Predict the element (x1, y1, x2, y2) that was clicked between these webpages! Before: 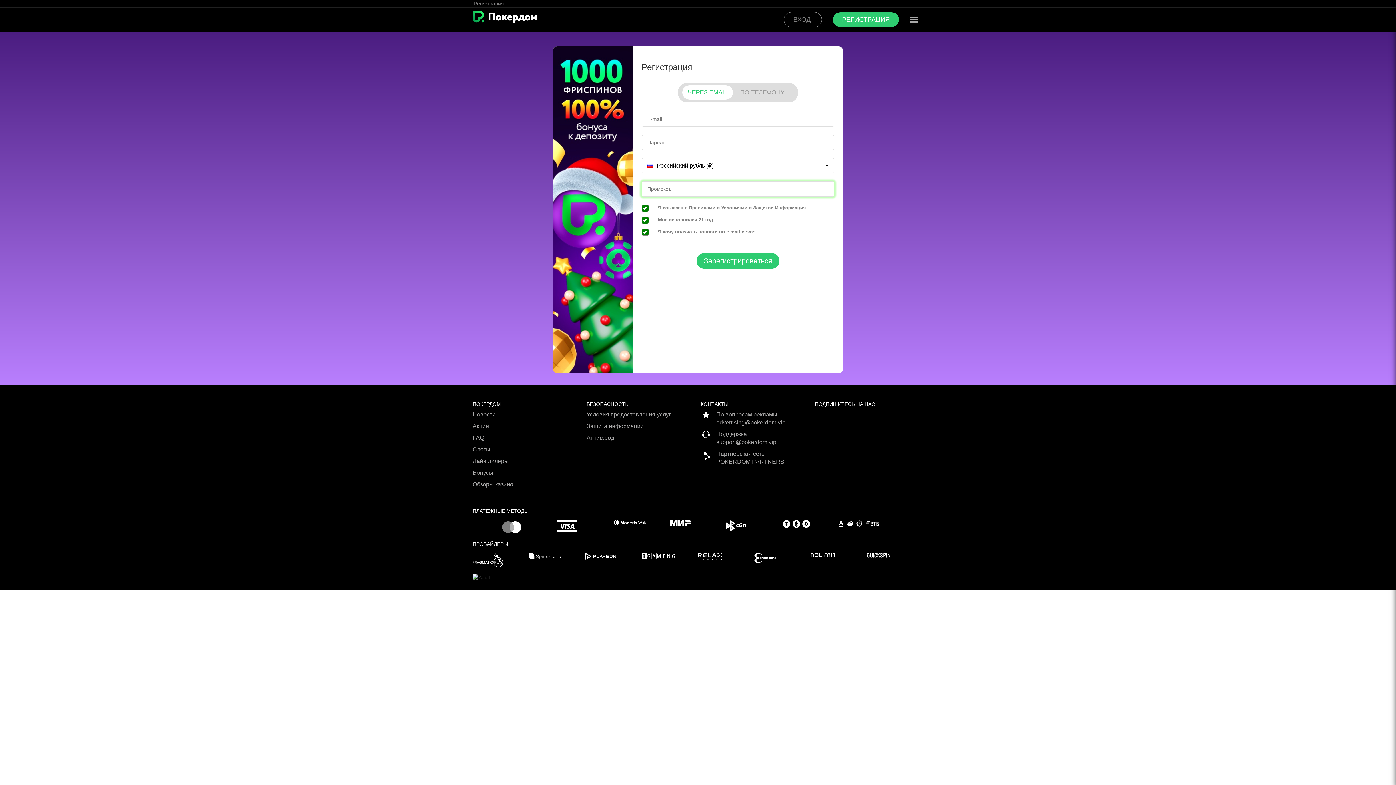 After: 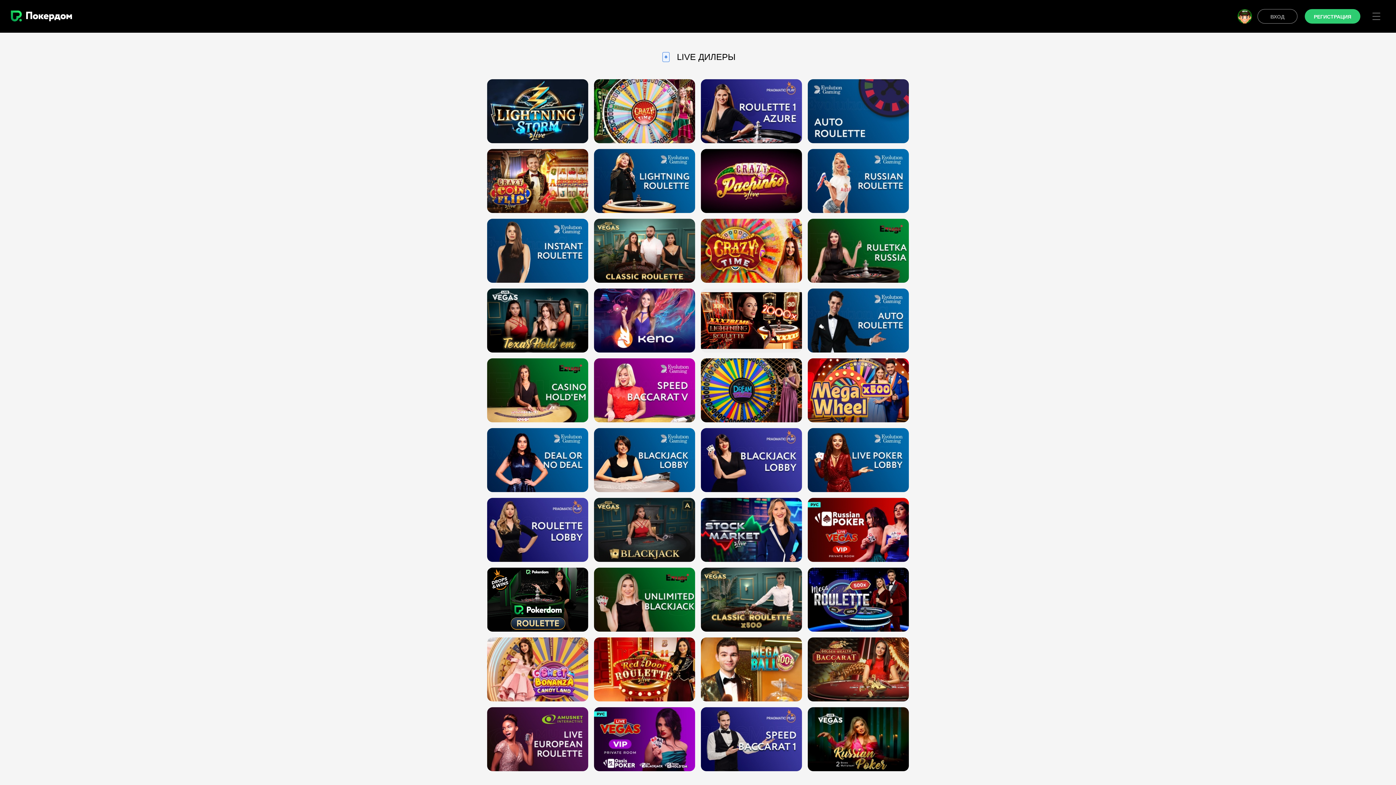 Action: bbox: (472, 457, 581, 469) label: Лайв дилеры